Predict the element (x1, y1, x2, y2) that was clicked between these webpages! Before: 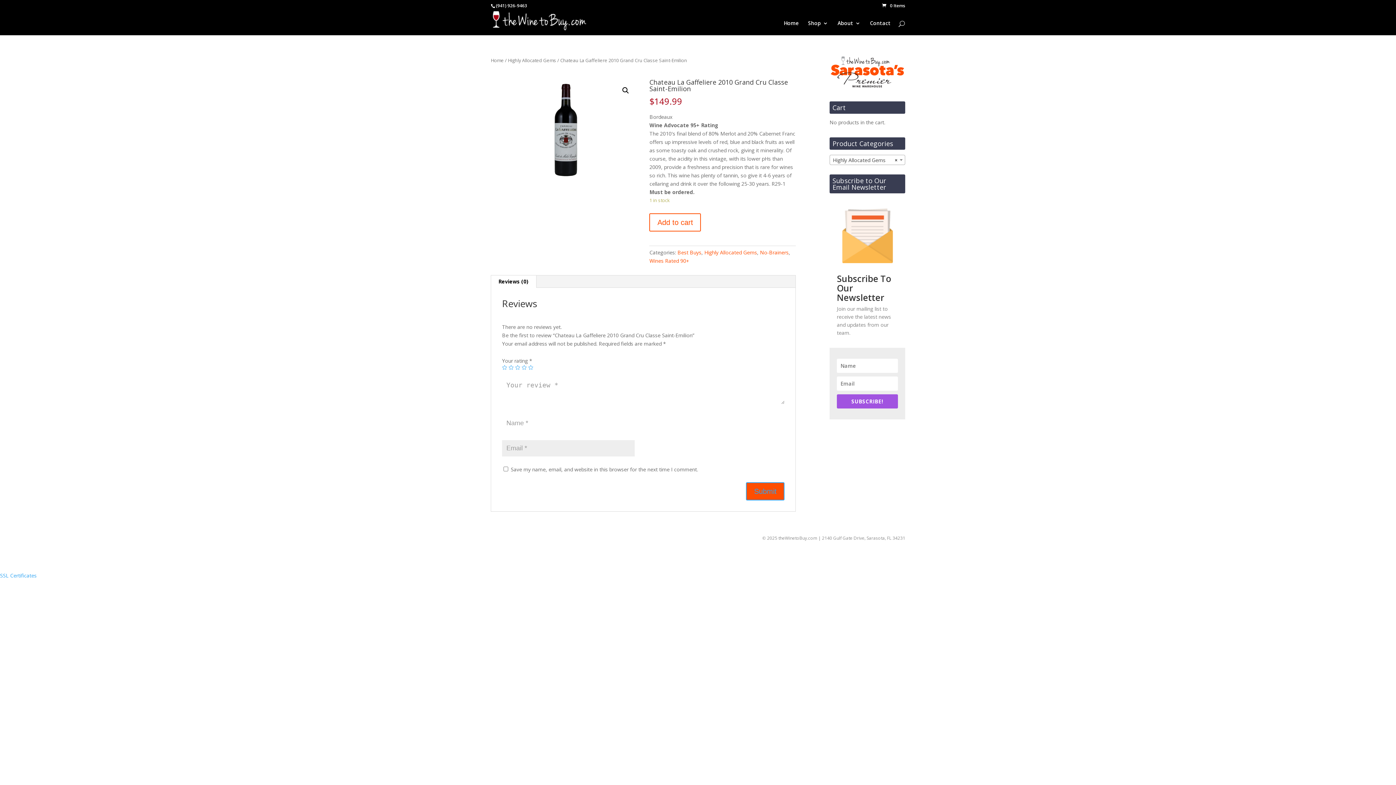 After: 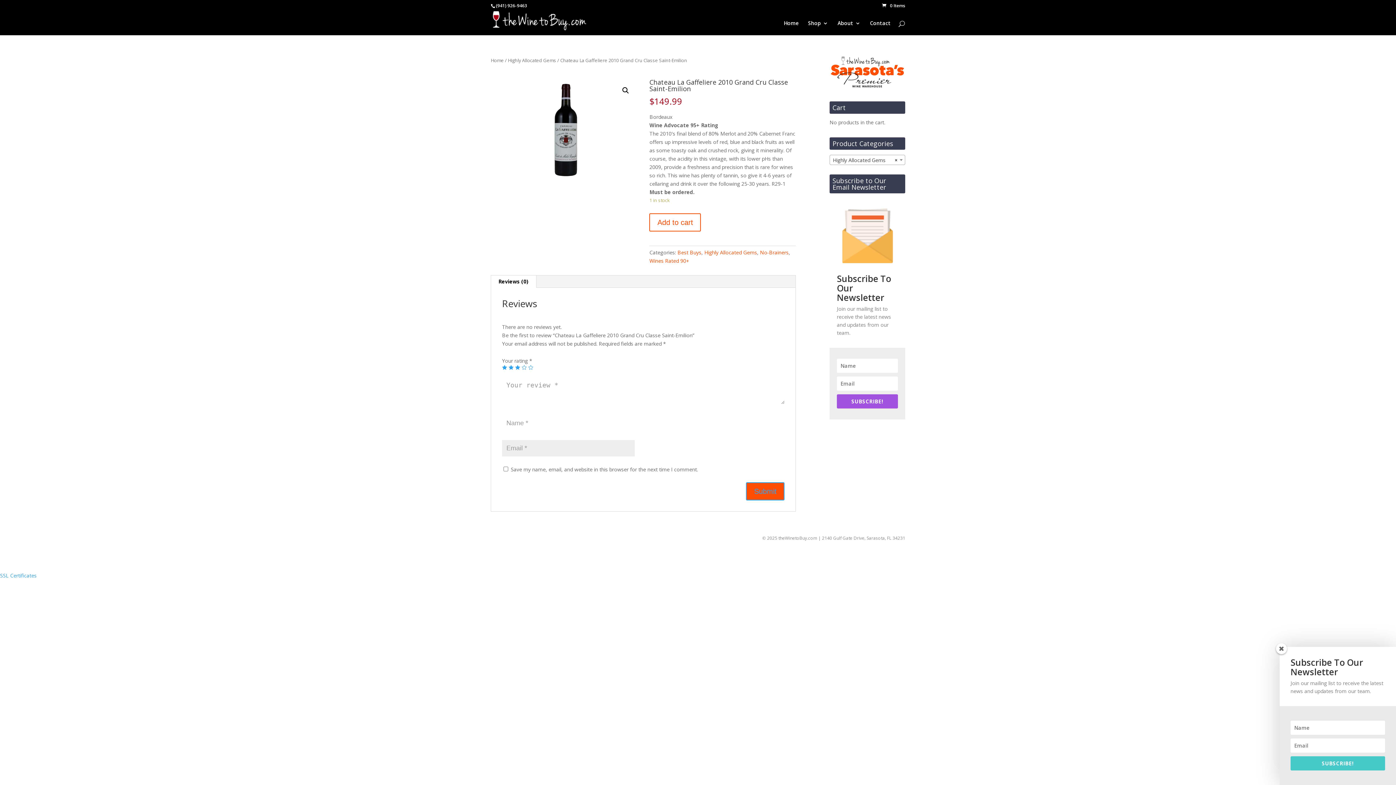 Action: bbox: (515, 365, 520, 370) label: 3